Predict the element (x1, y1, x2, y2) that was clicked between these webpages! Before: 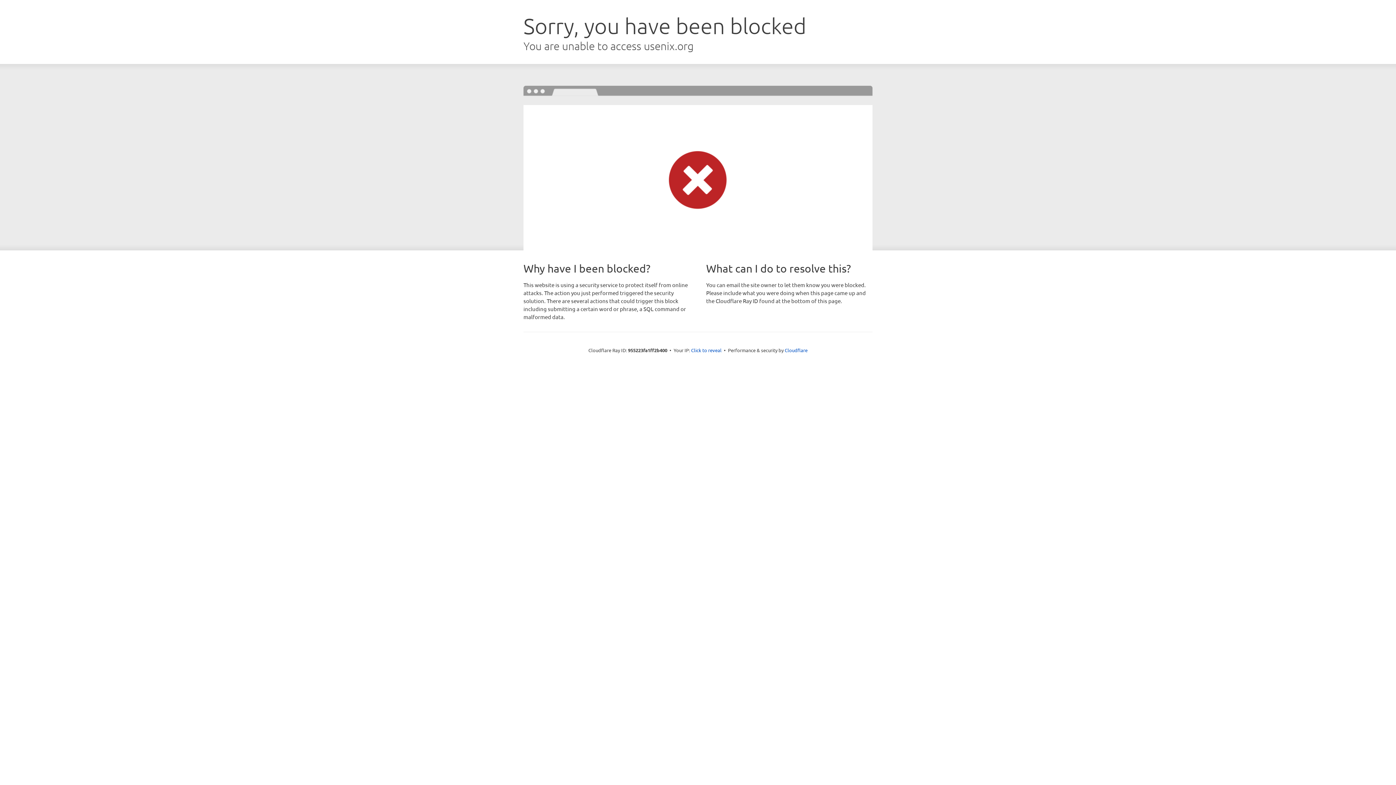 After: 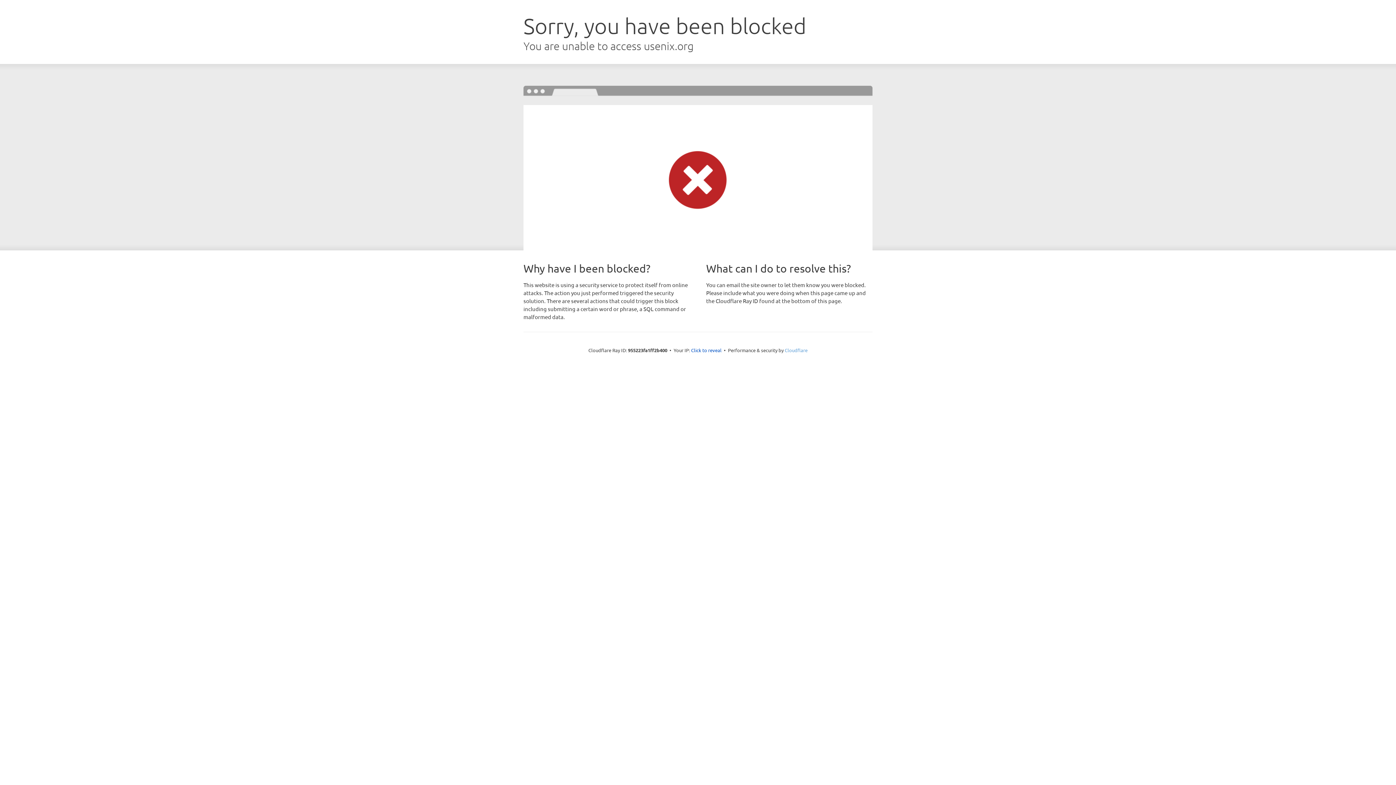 Action: label: Cloudflare bbox: (784, 347, 807, 353)